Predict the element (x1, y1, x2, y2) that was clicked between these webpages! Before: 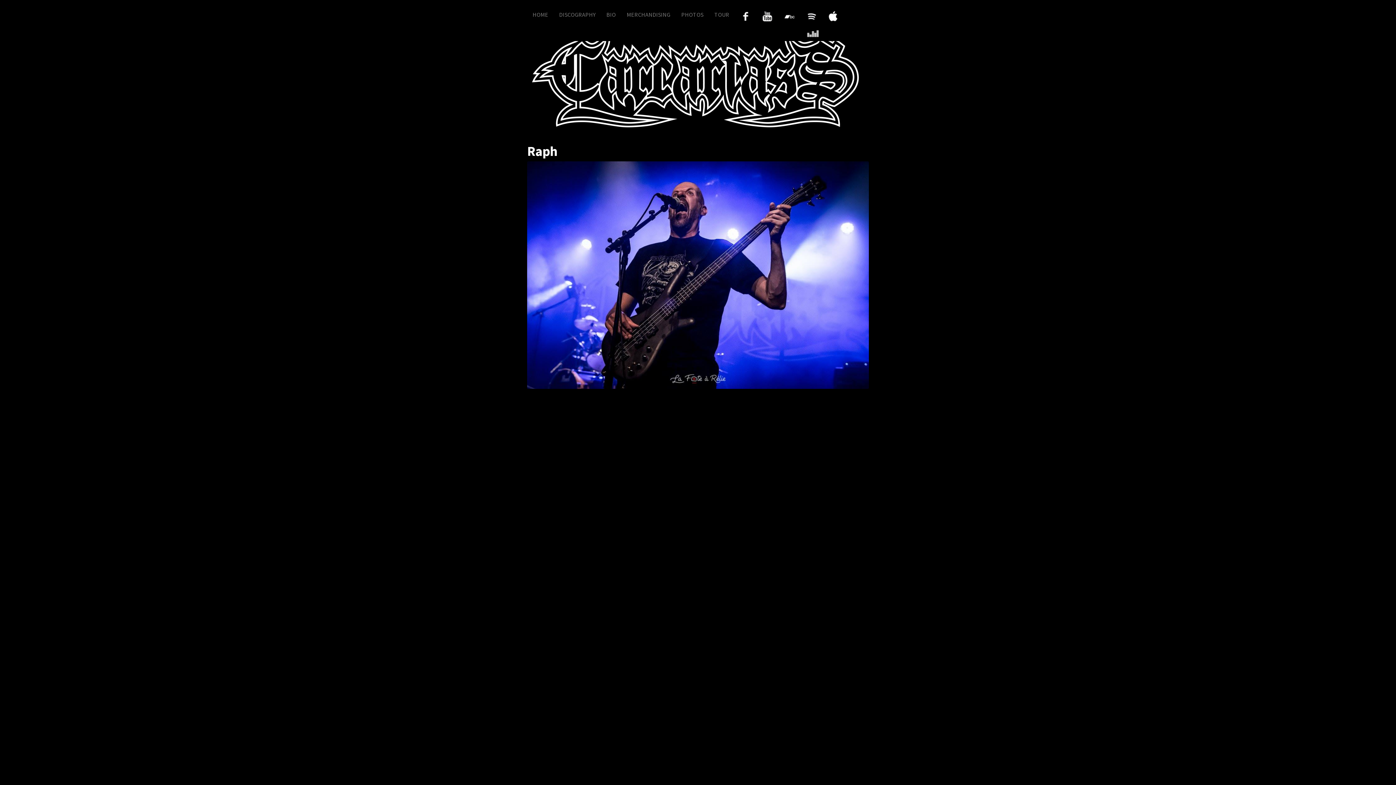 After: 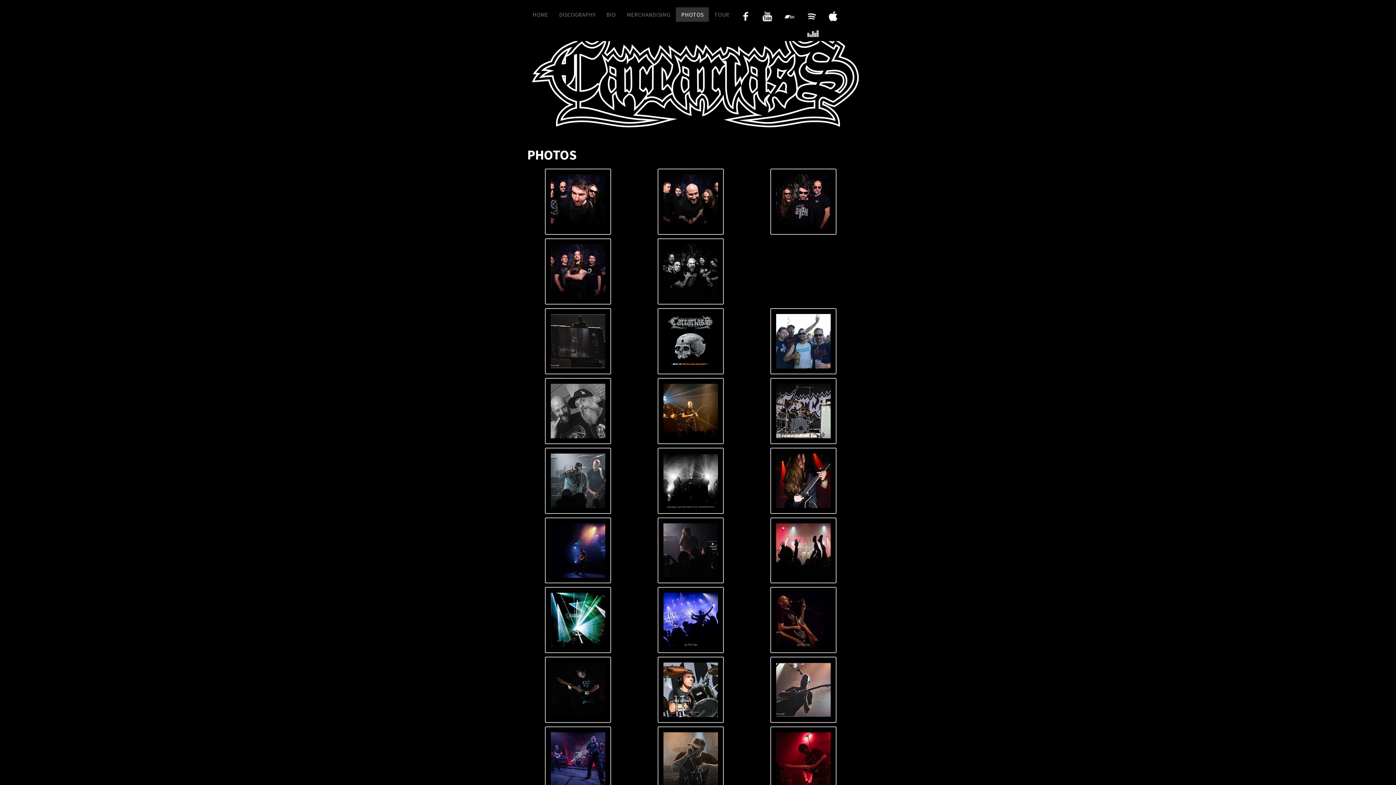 Action: bbox: (676, 7, 709, 21) label: PHOTOS